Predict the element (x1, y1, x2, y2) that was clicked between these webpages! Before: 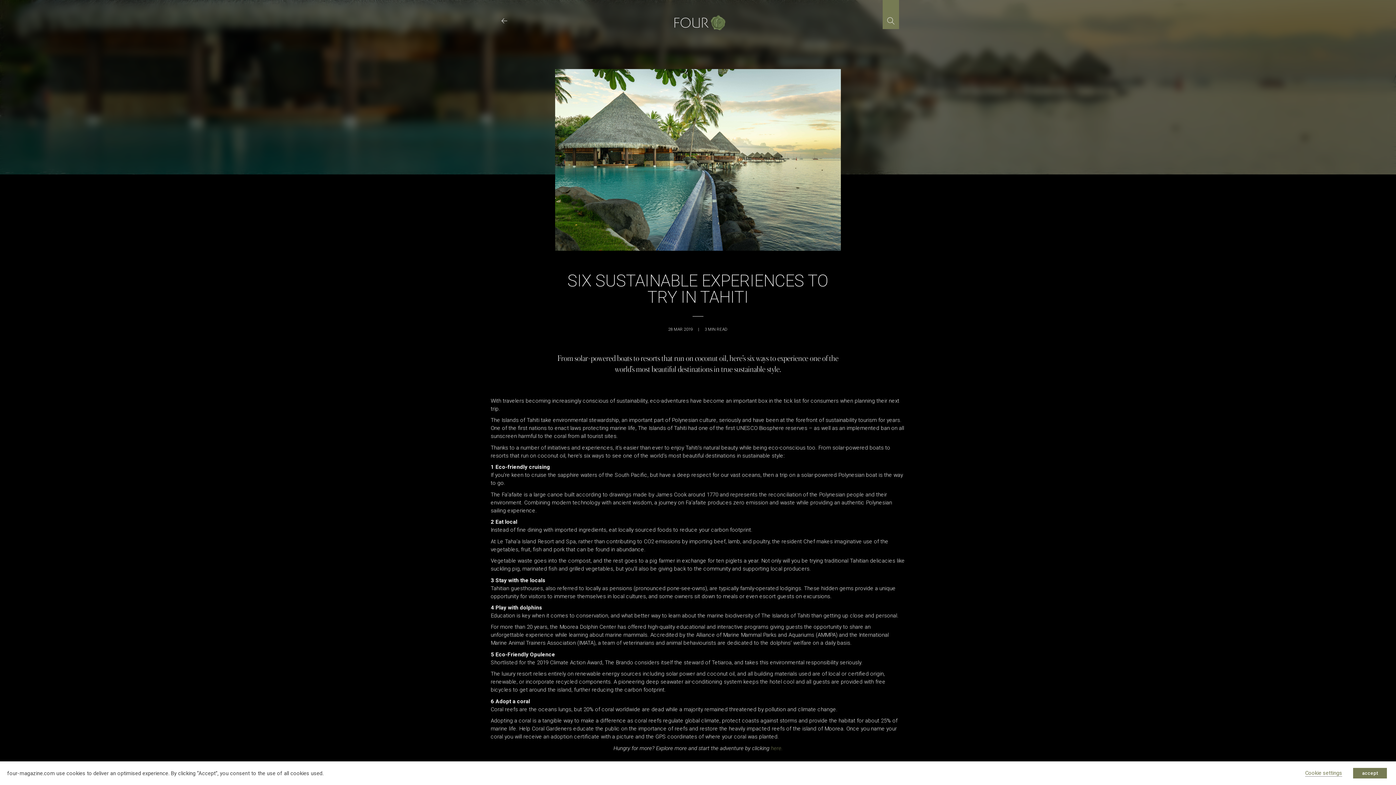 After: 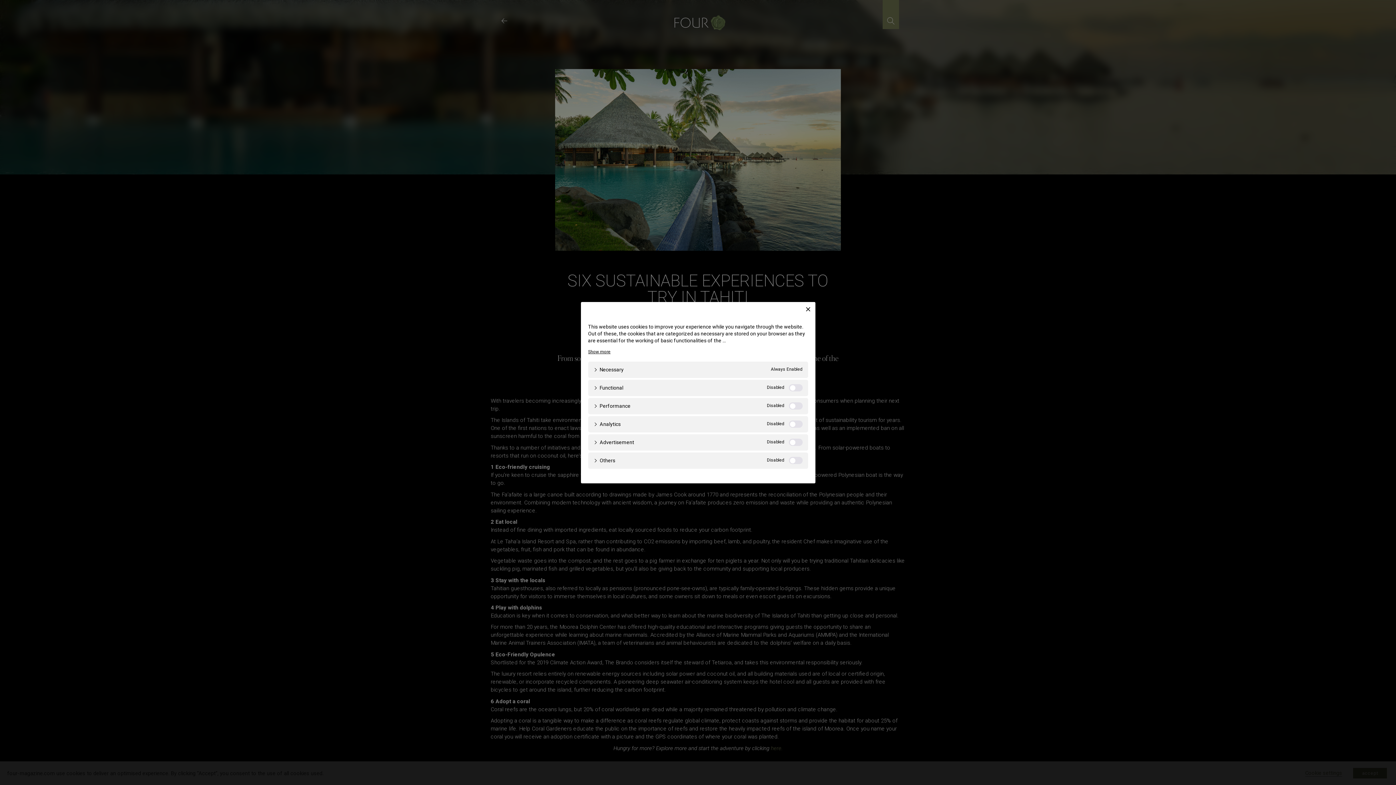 Action: bbox: (1305, 770, 1342, 777) label: Cookie settings